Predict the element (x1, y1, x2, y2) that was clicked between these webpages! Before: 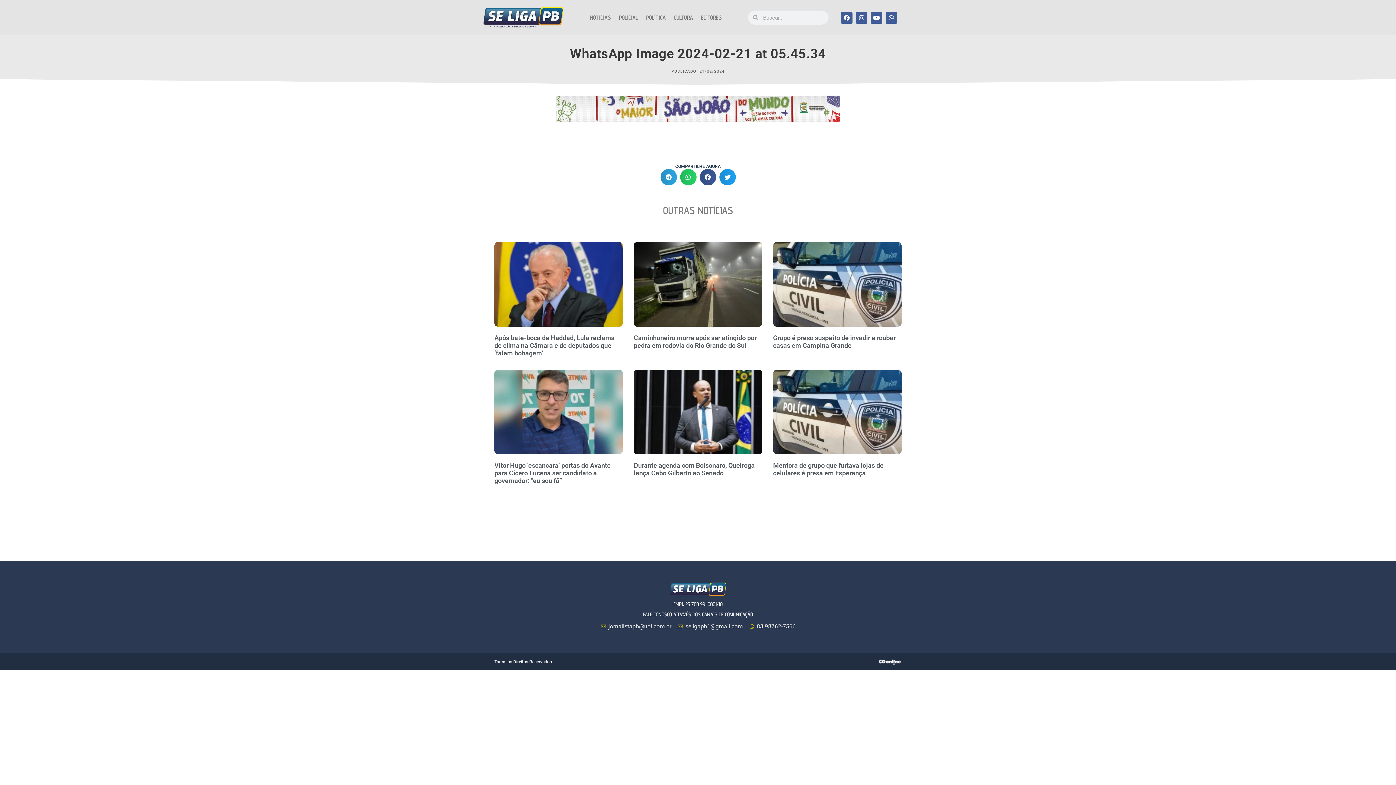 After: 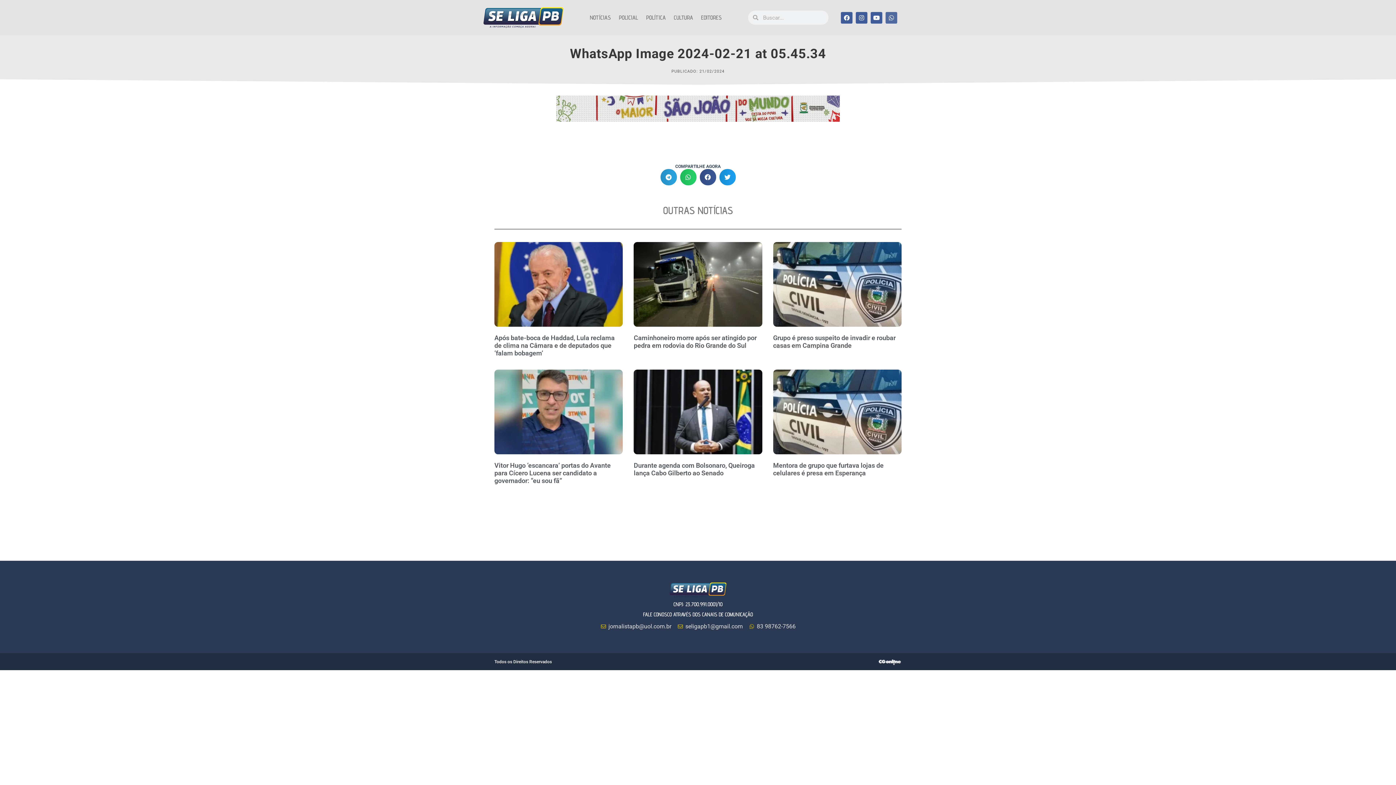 Action: label: Whatsapp bbox: (885, 11, 897, 23)